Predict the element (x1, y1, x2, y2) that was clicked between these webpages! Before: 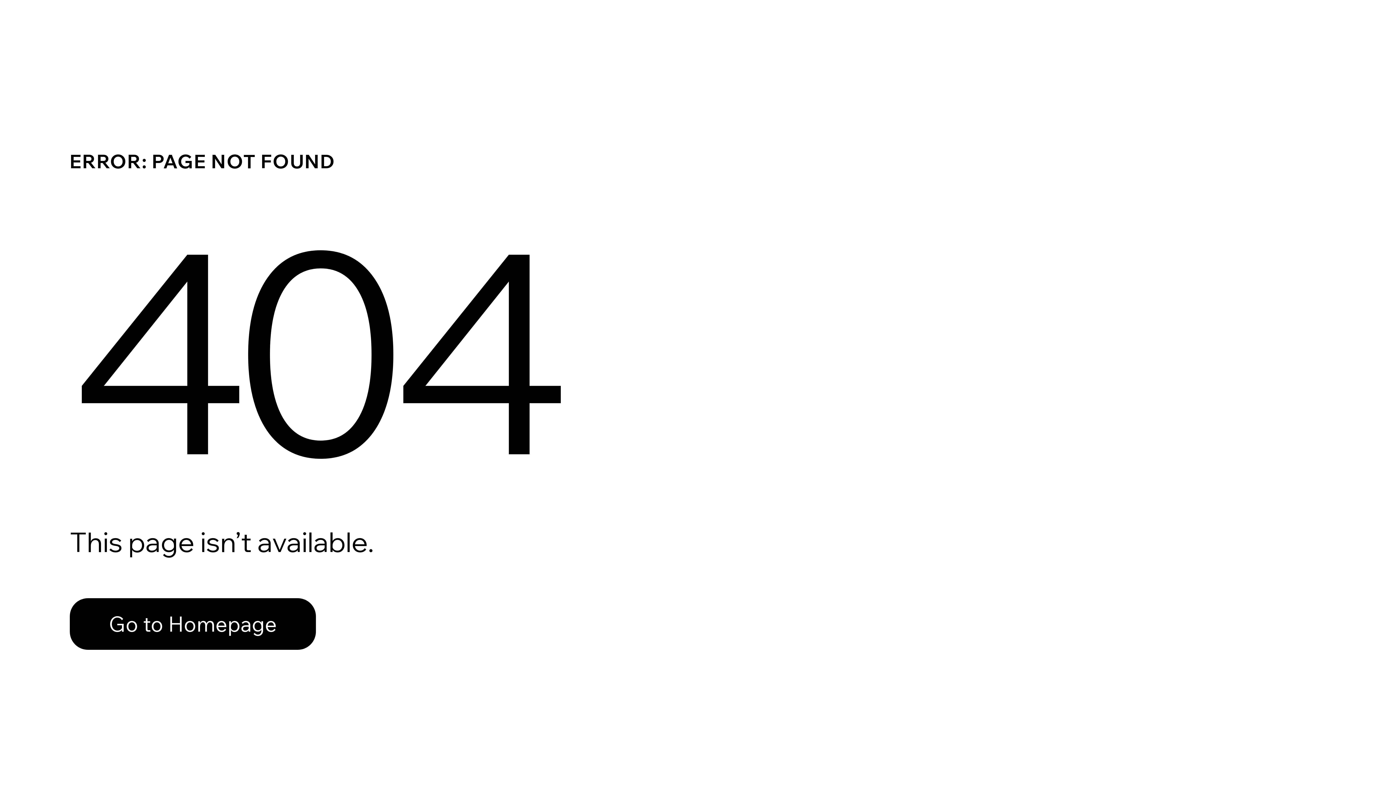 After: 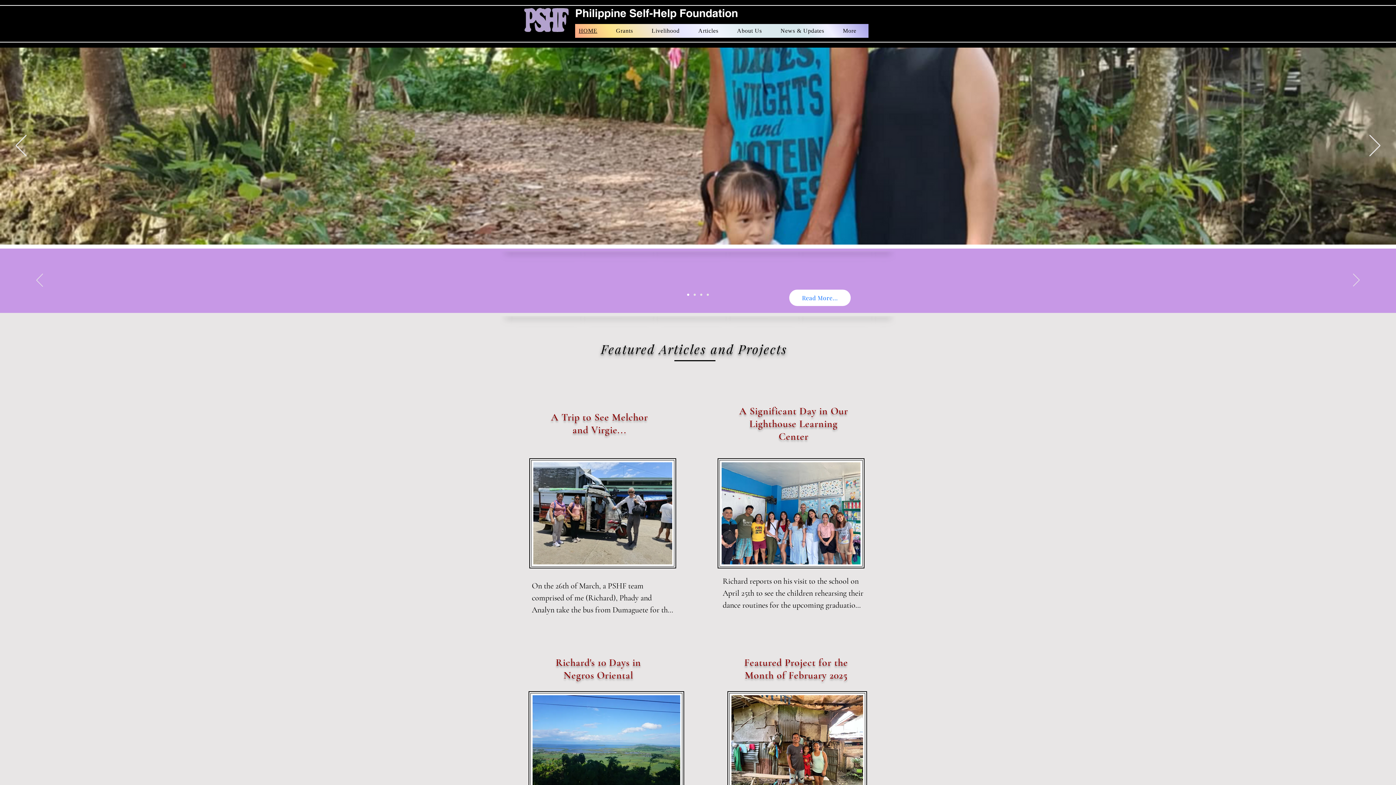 Action: bbox: (69, 582, 768, 659) label: Go to Homepage